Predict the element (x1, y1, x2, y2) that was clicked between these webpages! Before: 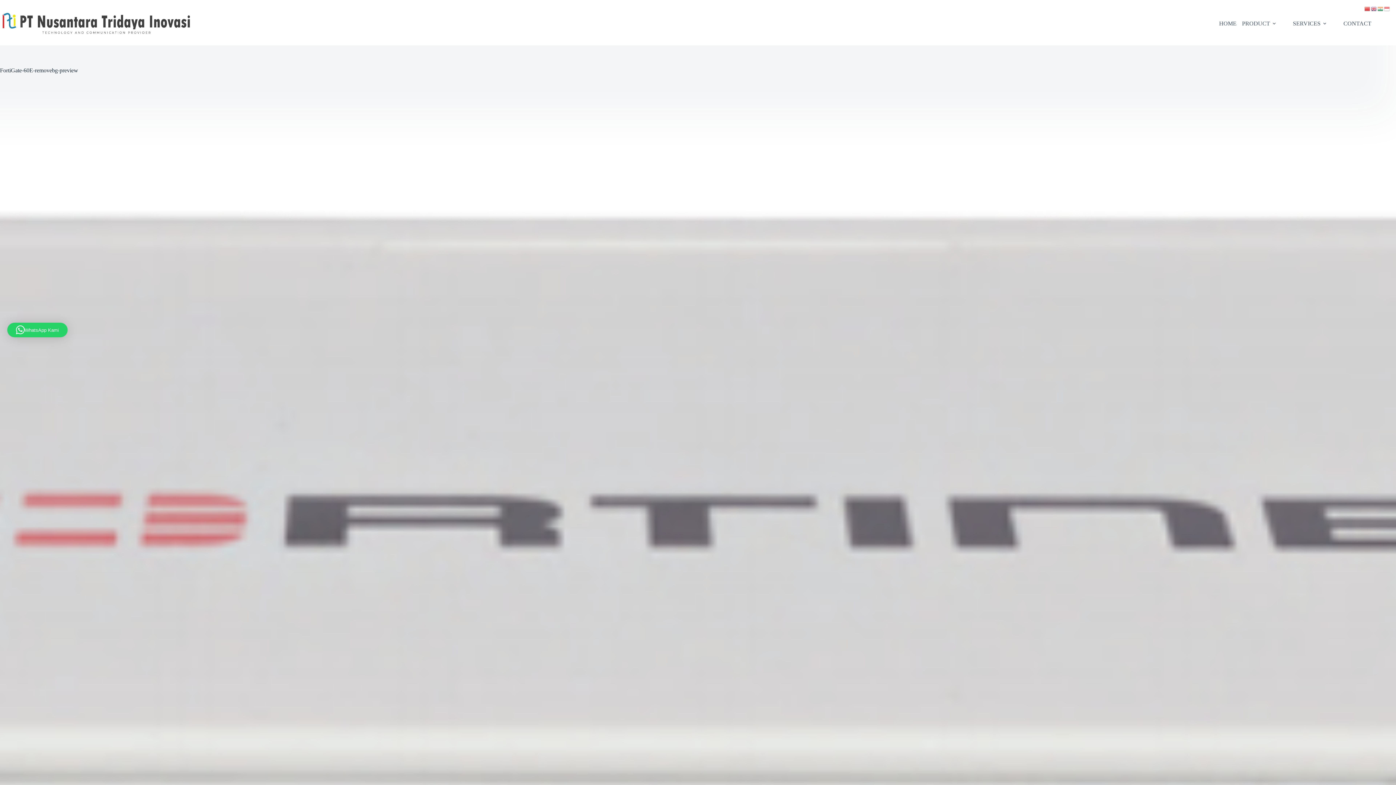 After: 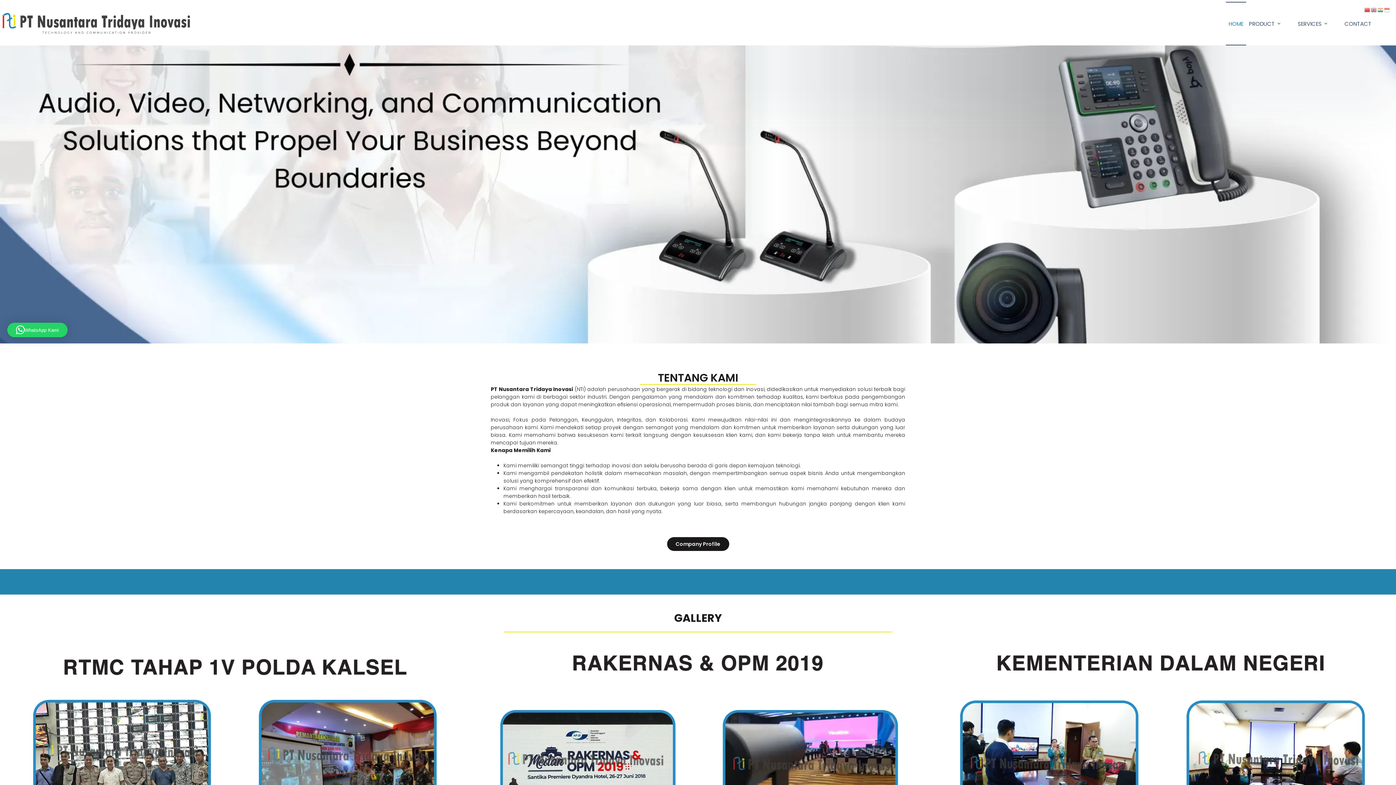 Action: bbox: (0, 10, 192, 36)